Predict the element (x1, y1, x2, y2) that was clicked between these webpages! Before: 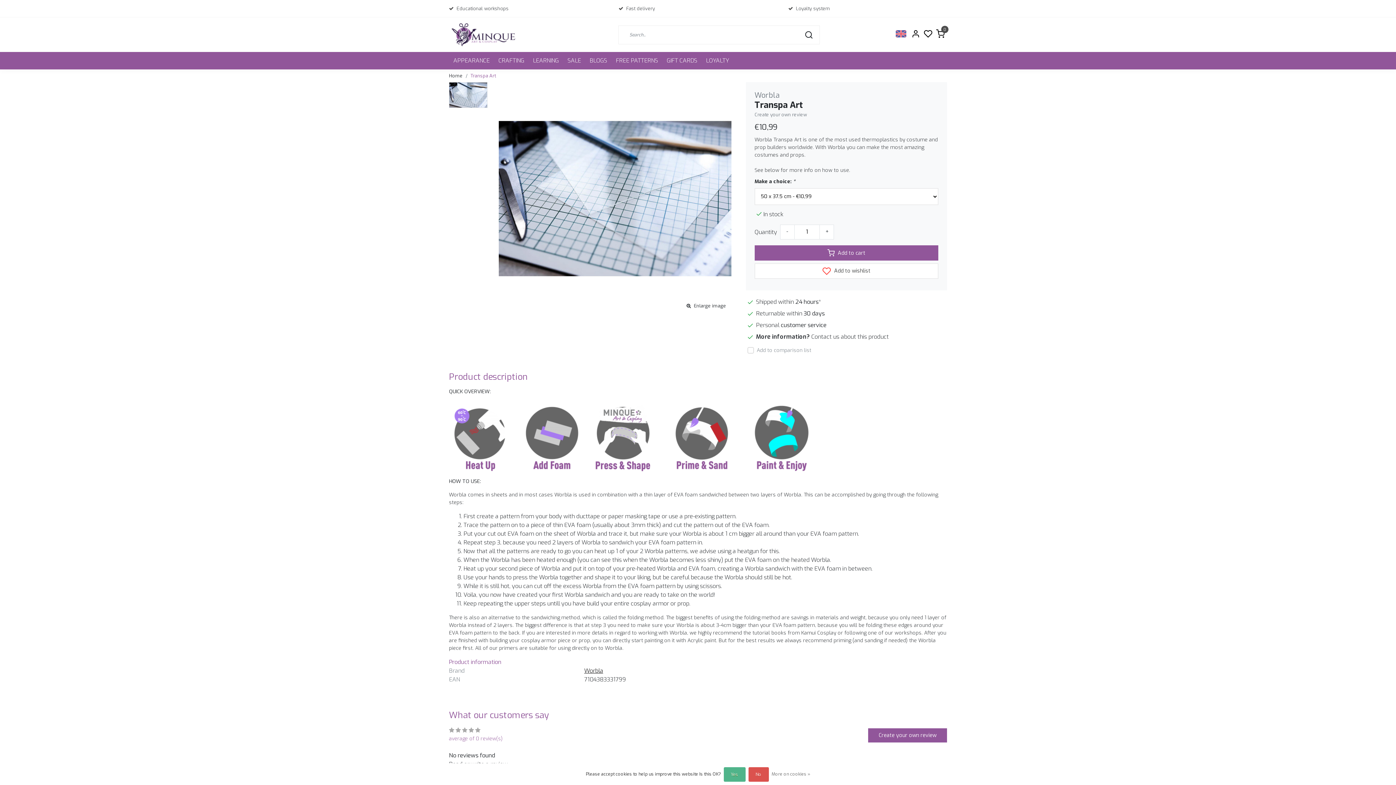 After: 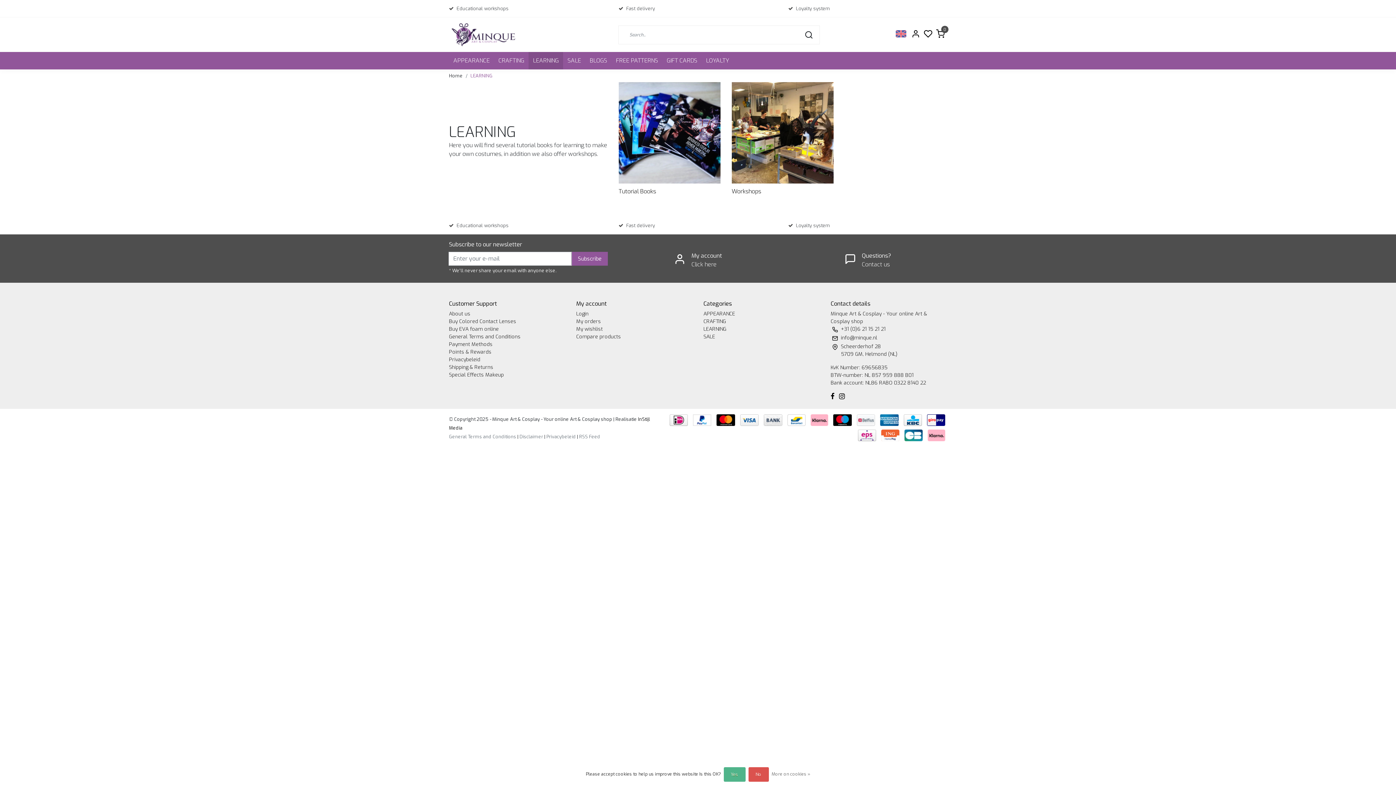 Action: label: LEARNING bbox: (528, 52, 563, 69)